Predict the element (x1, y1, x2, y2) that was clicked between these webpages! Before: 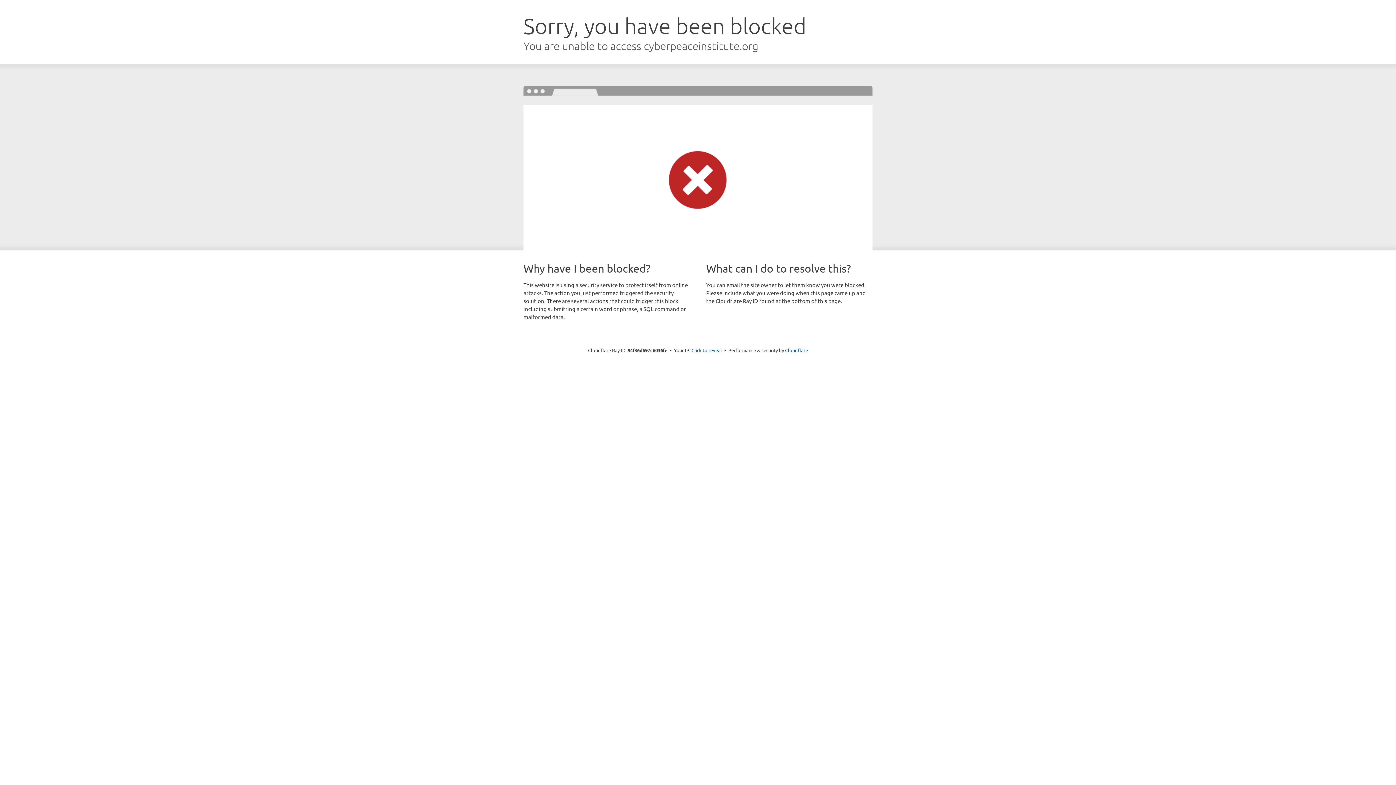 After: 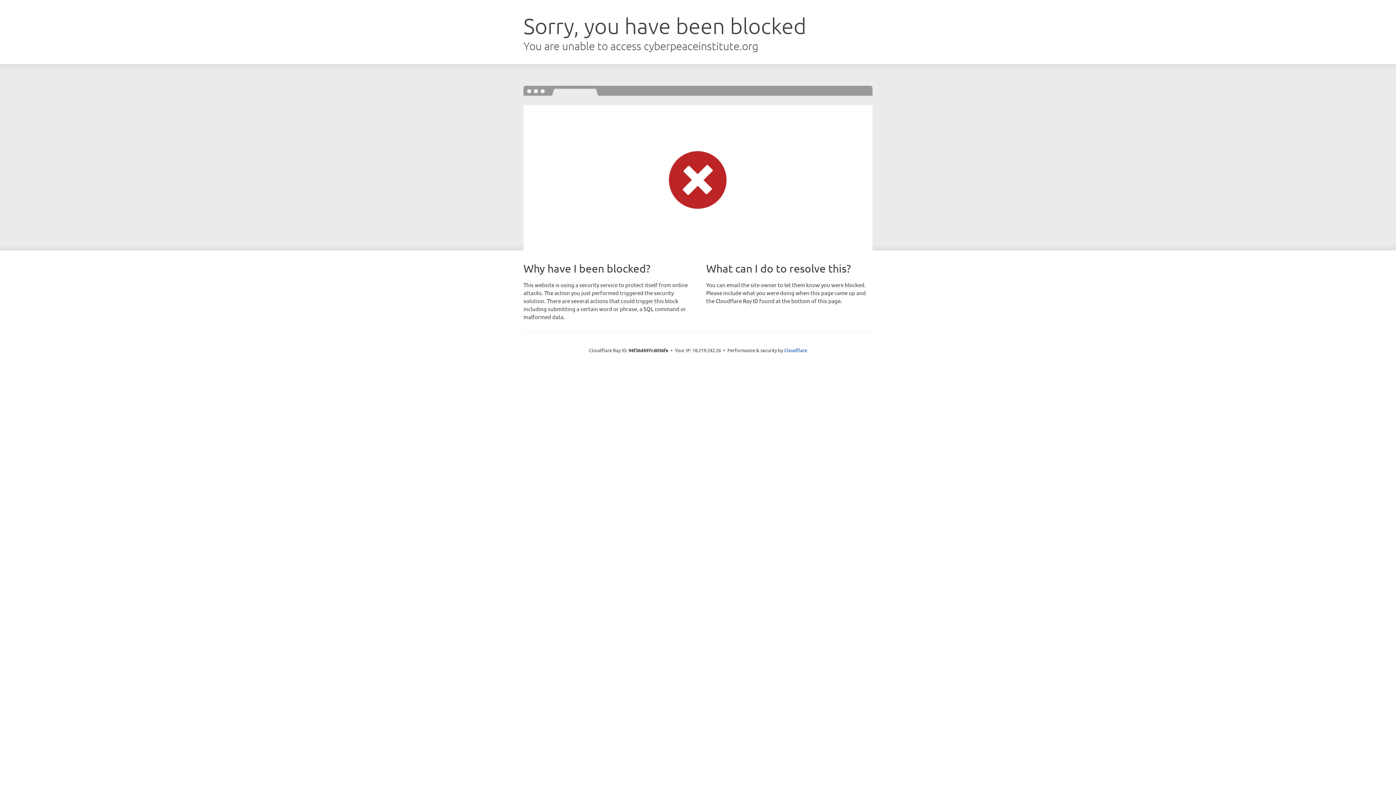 Action: bbox: (691, 346, 722, 353) label: Click to reveal